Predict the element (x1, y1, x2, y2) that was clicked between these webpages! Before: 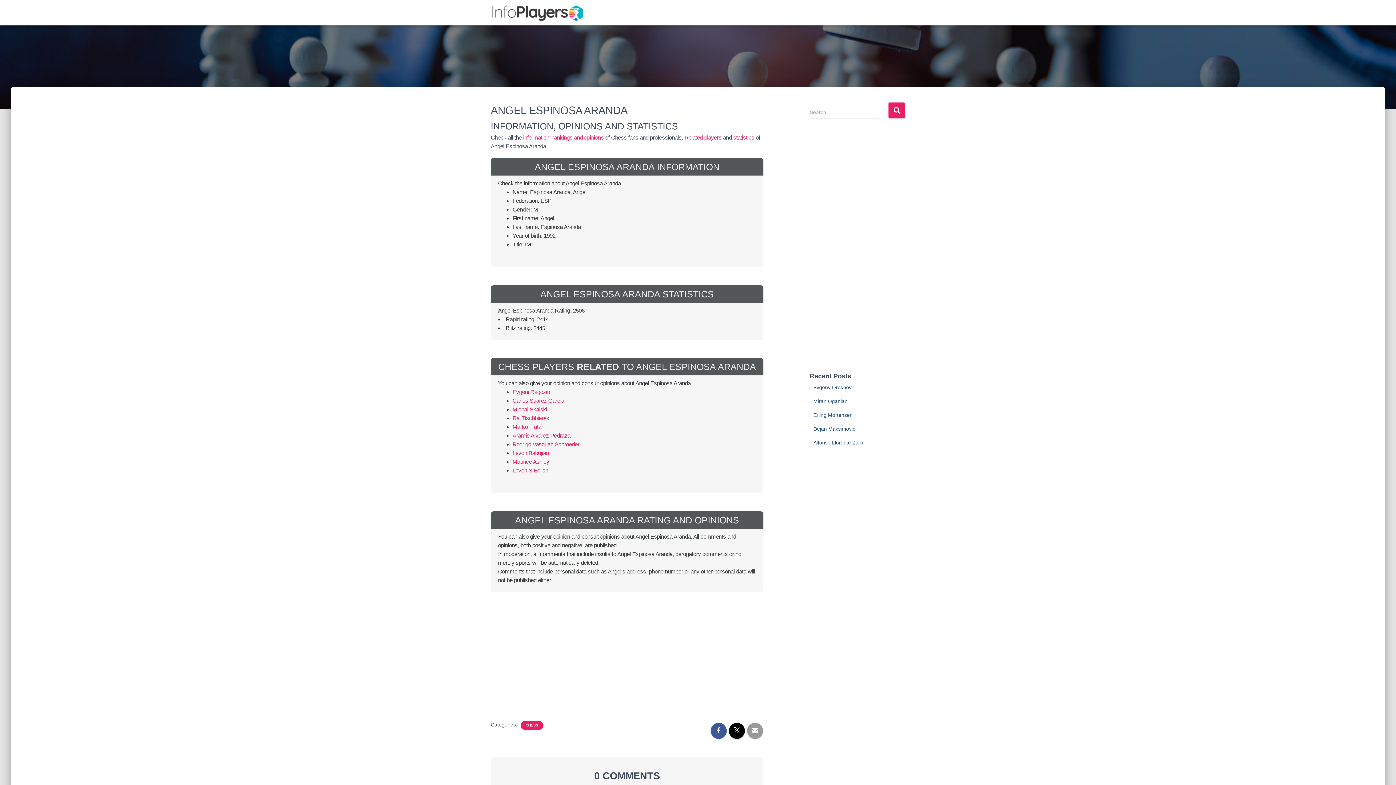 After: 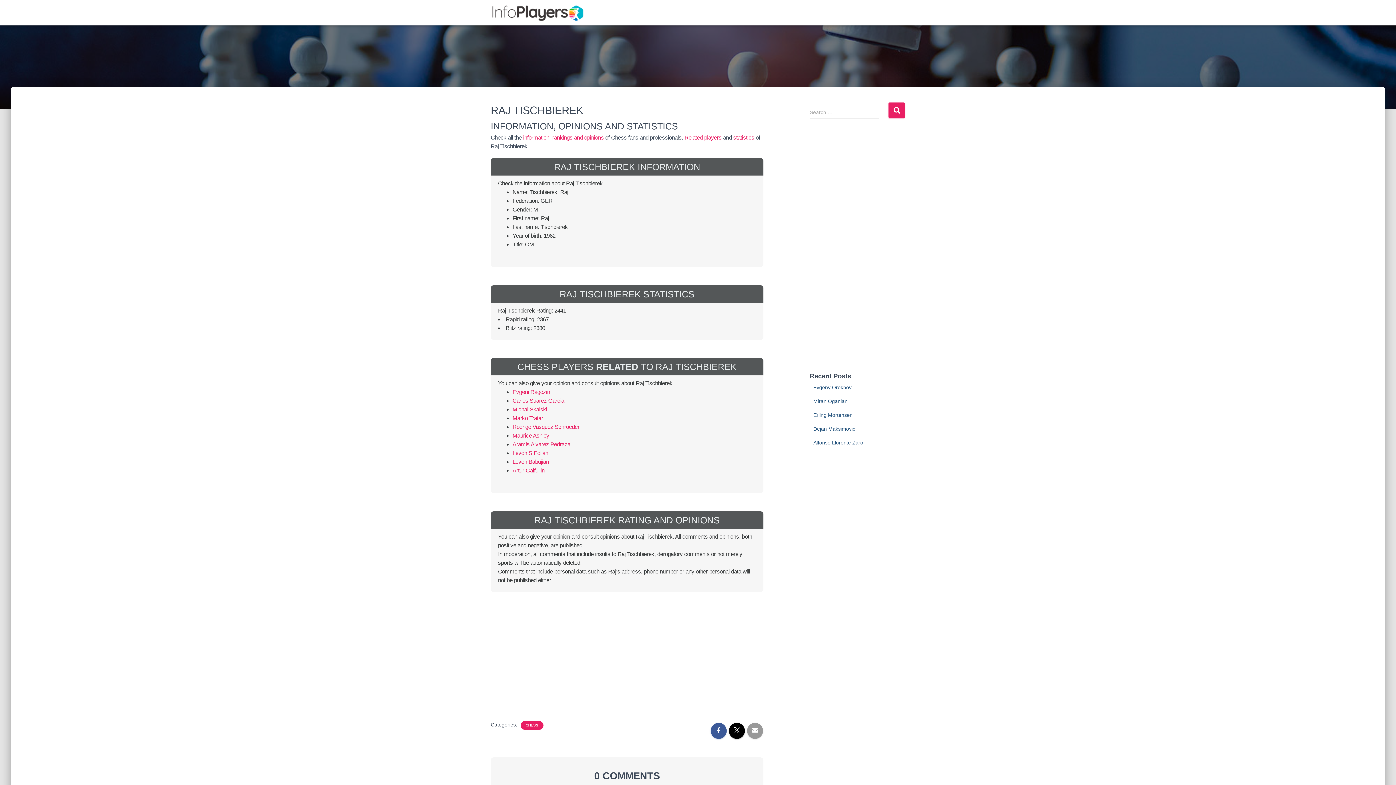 Action: bbox: (512, 415, 549, 421) label: Raj Tischbierek